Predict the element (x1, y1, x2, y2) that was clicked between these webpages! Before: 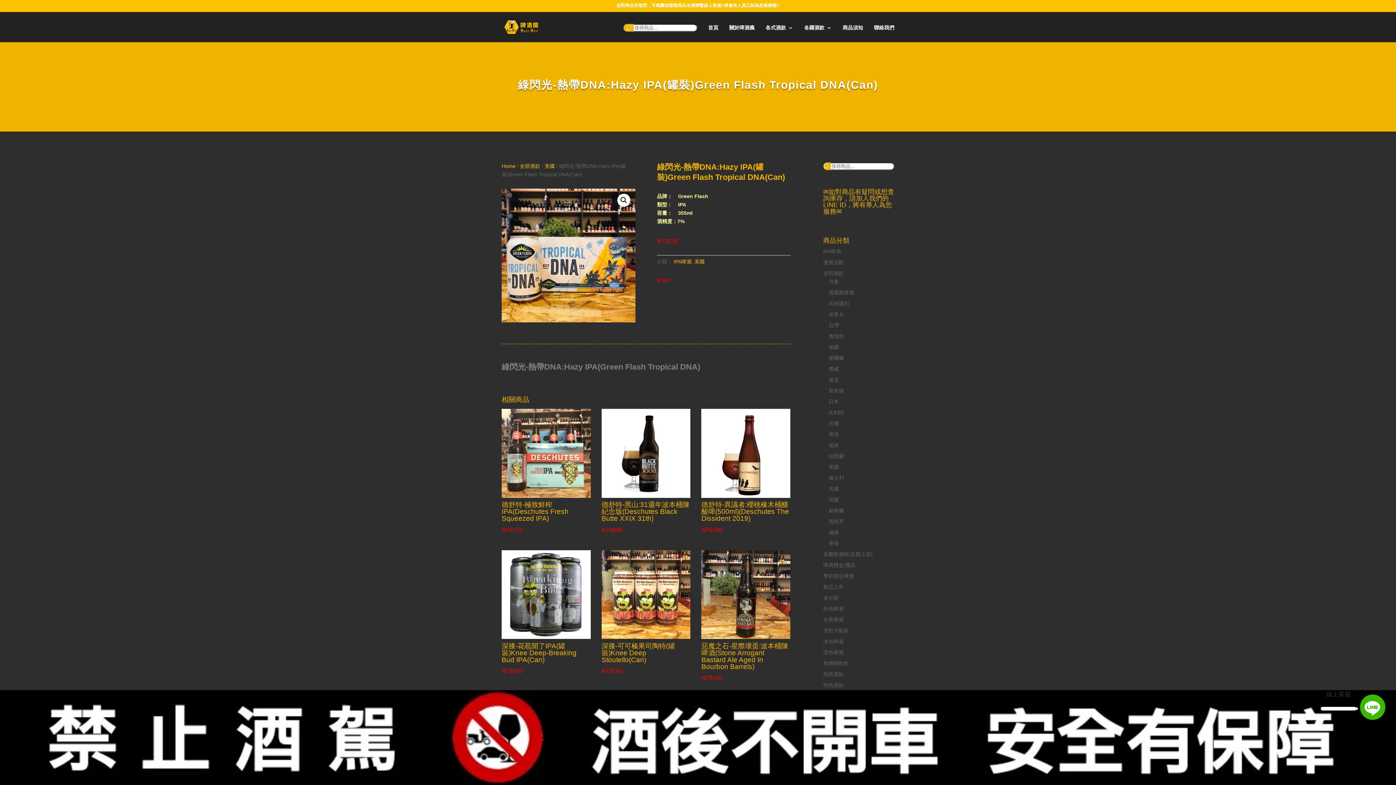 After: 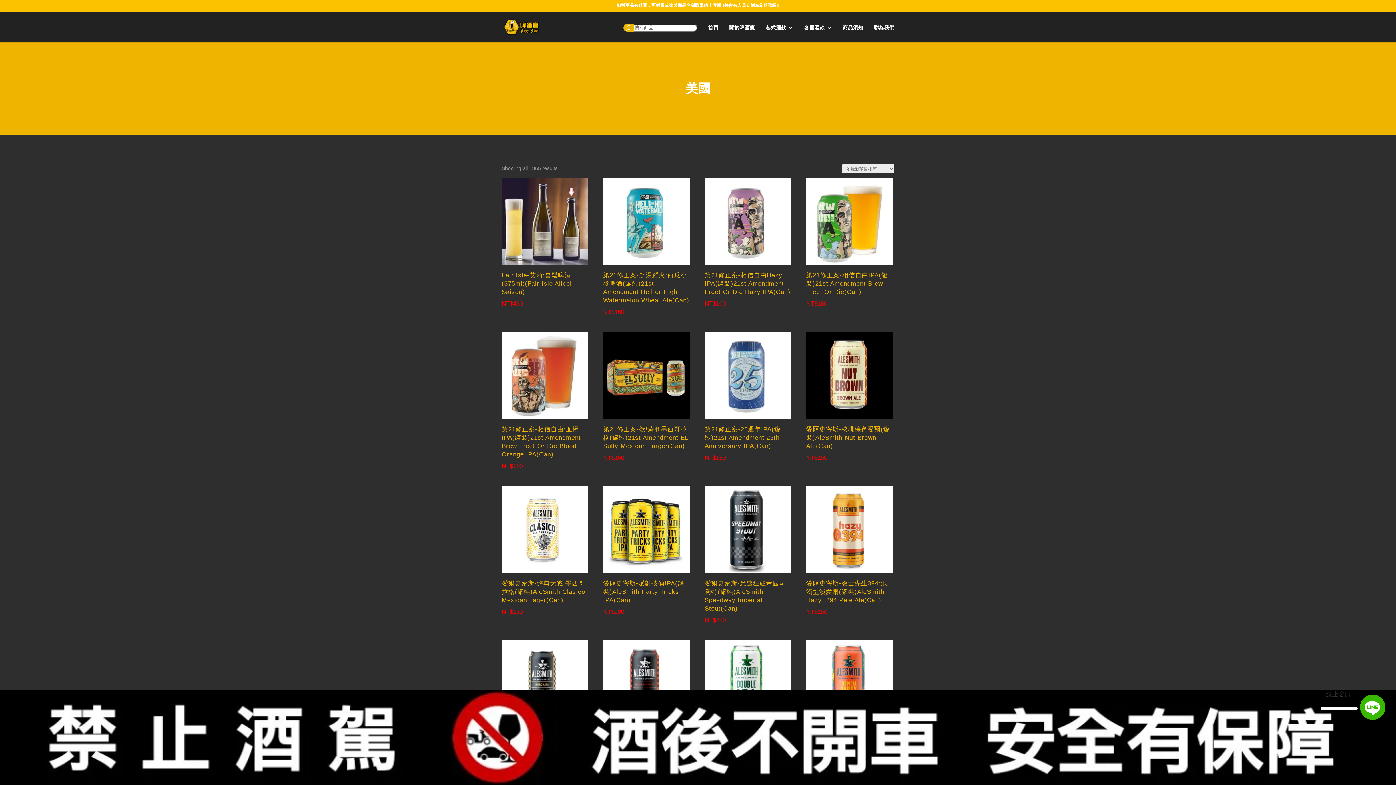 Action: bbox: (828, 464, 839, 470) label: 美國